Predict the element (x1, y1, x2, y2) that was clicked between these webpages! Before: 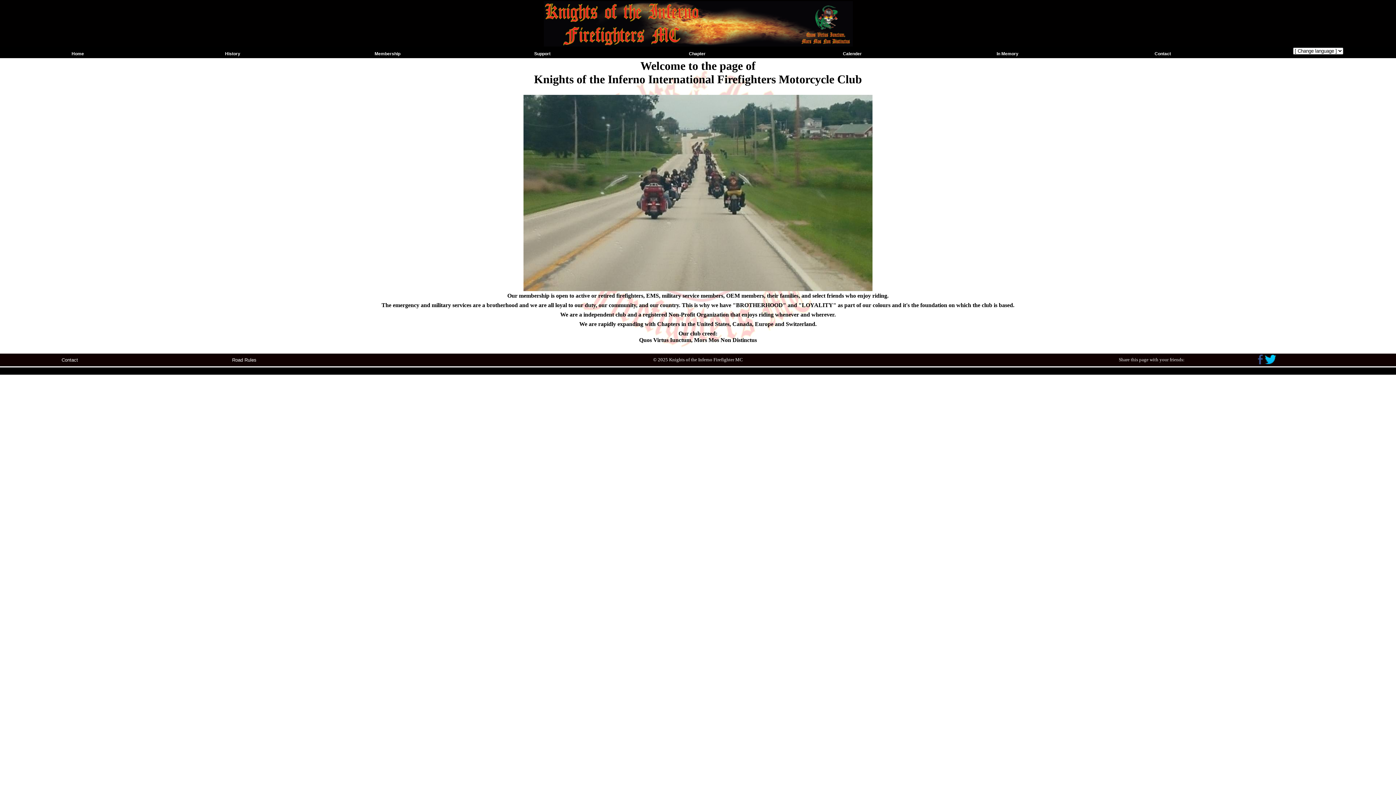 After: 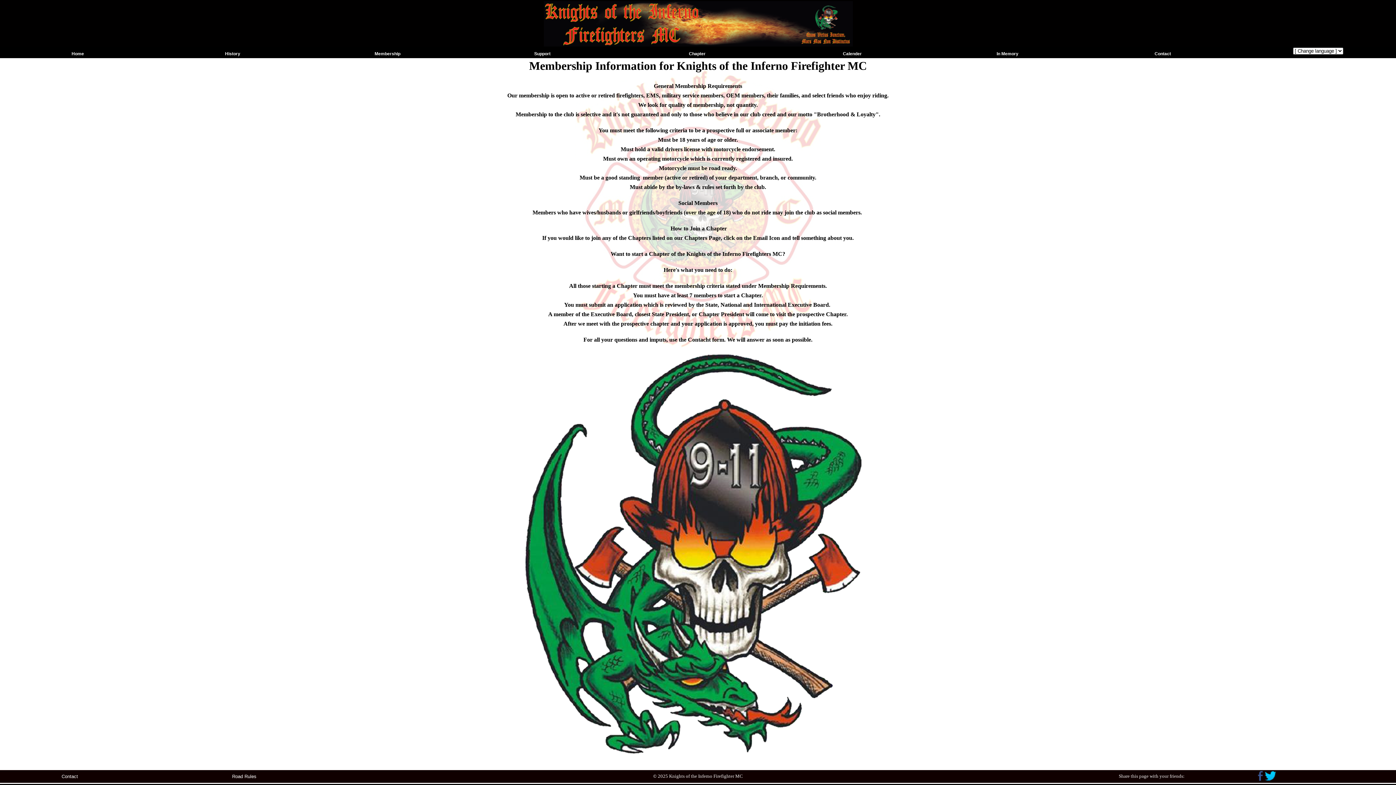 Action: label: Membership bbox: (374, 51, 400, 56)